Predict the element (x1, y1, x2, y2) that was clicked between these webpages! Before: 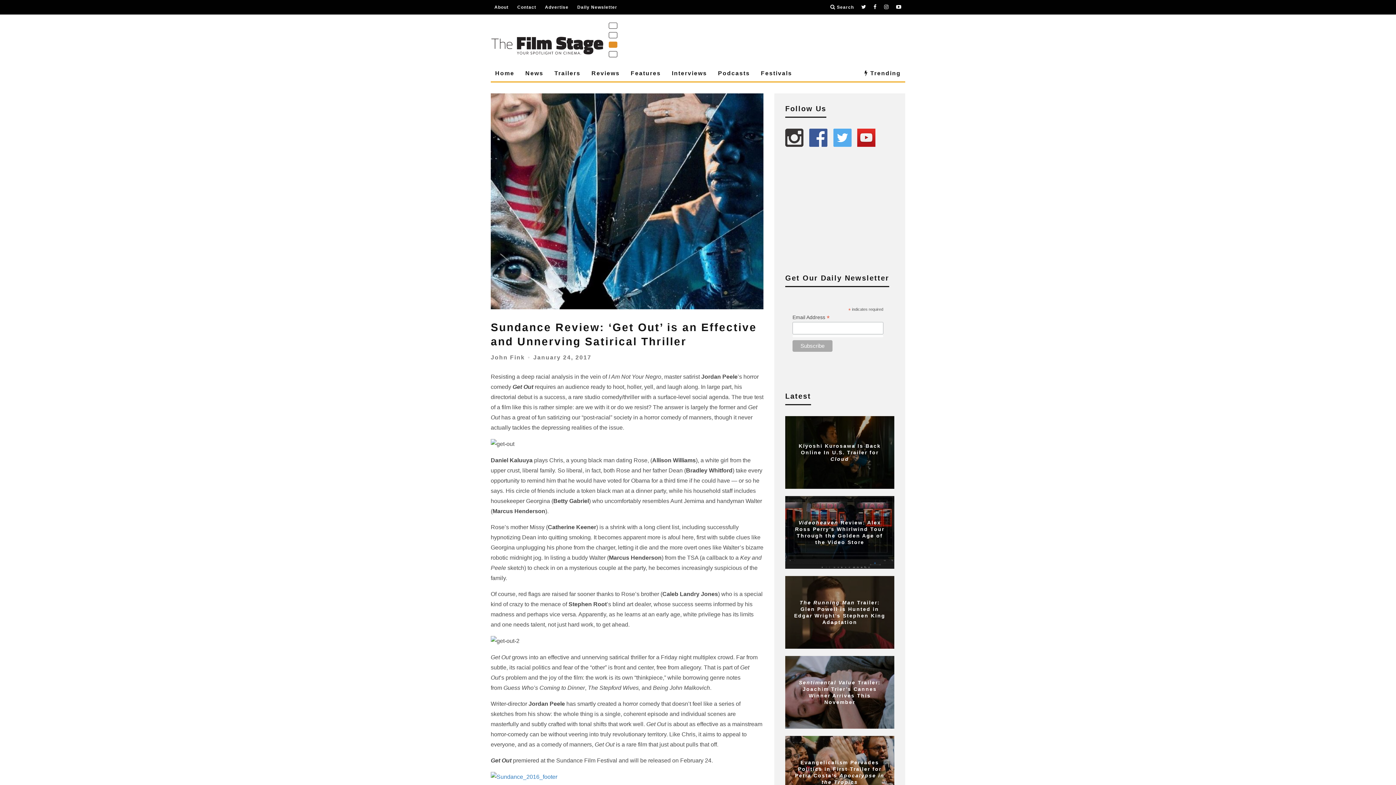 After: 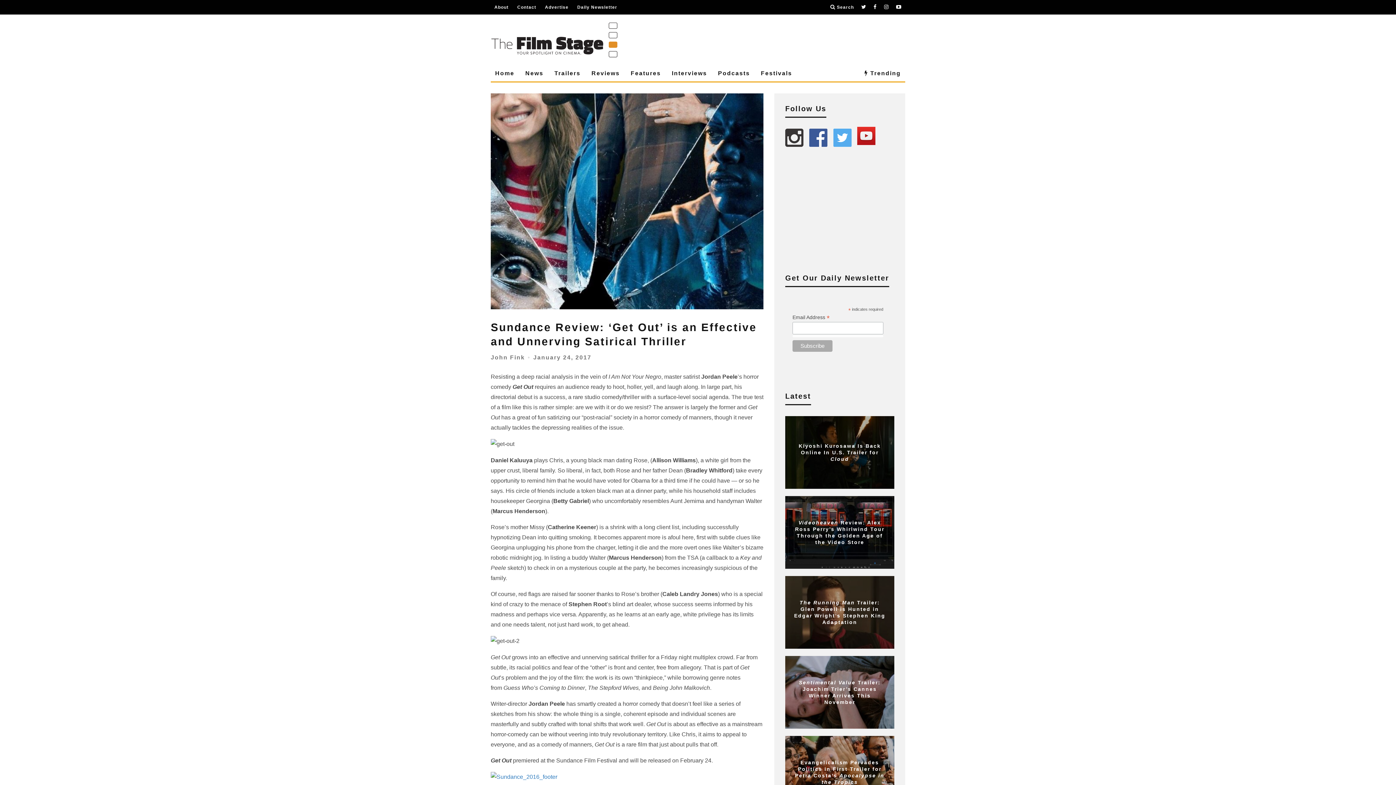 Action: bbox: (857, 128, 876, 146)